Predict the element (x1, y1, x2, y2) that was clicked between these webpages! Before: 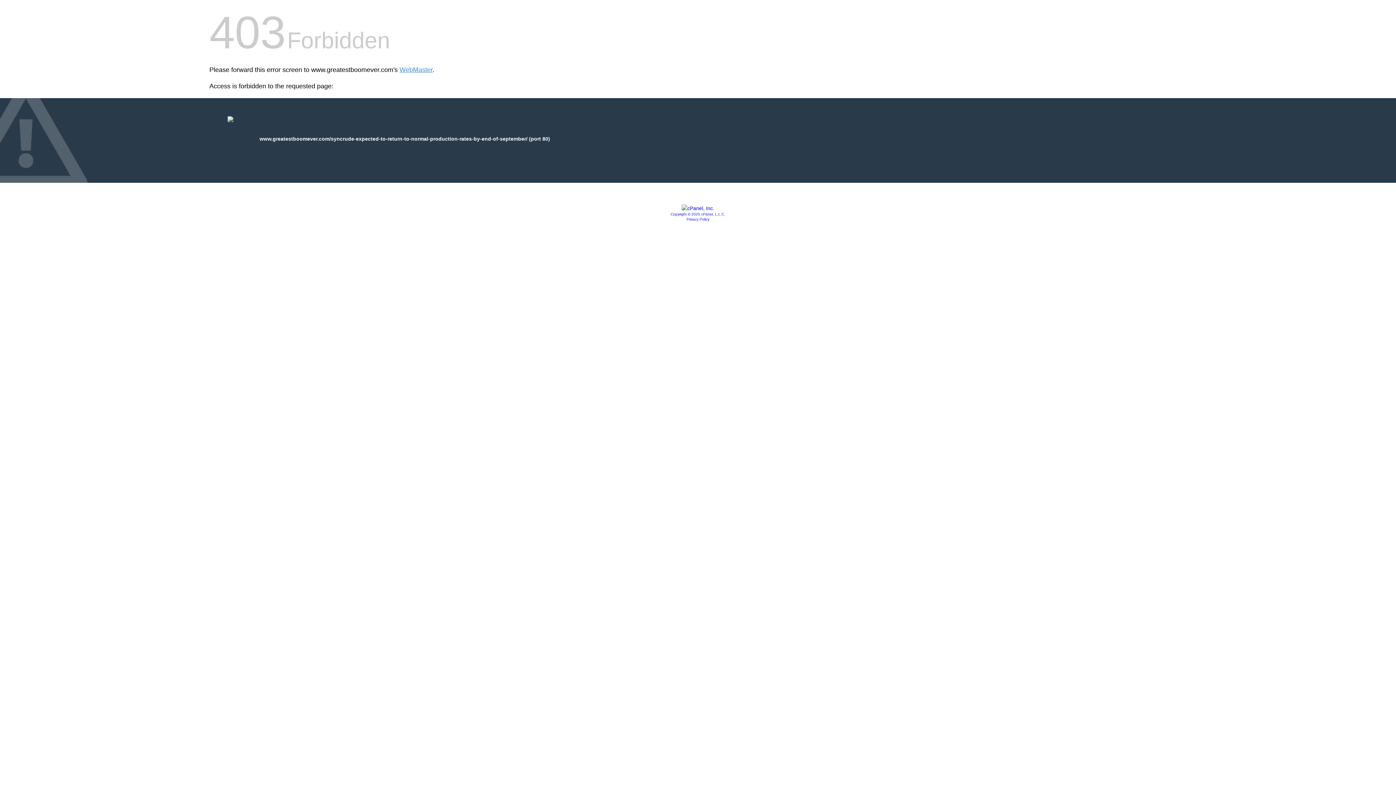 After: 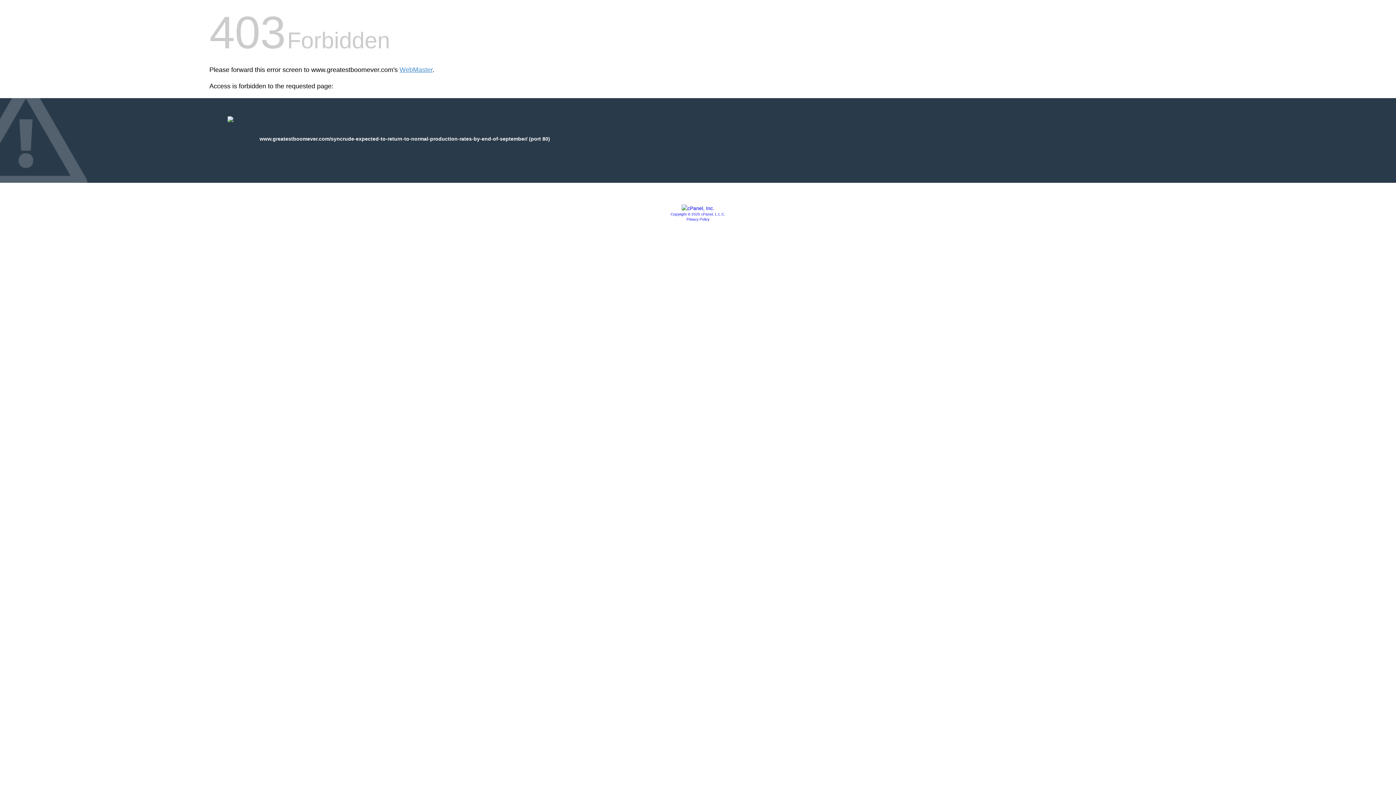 Action: label: Copyright © 2020 cPanel, L.L.C. bbox: (670, 212, 725, 216)